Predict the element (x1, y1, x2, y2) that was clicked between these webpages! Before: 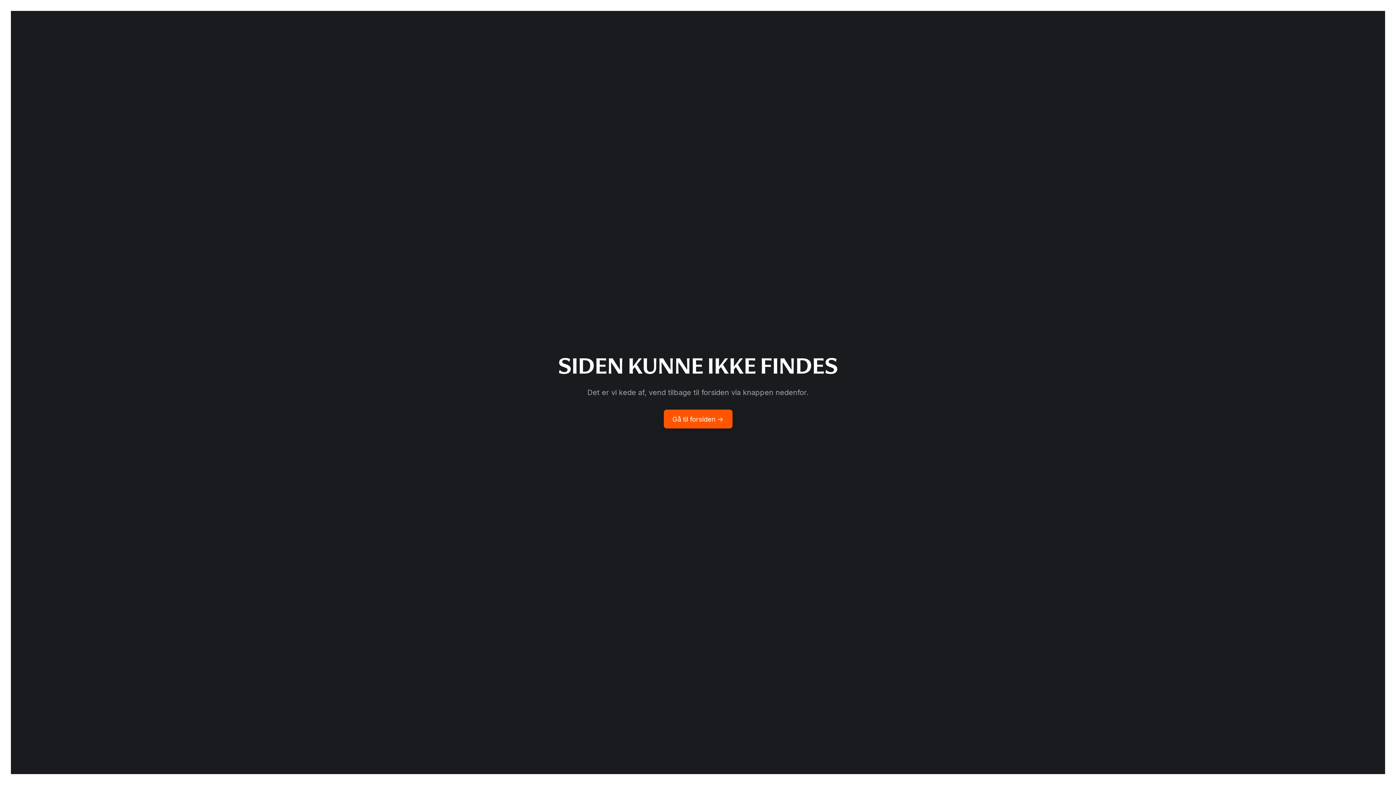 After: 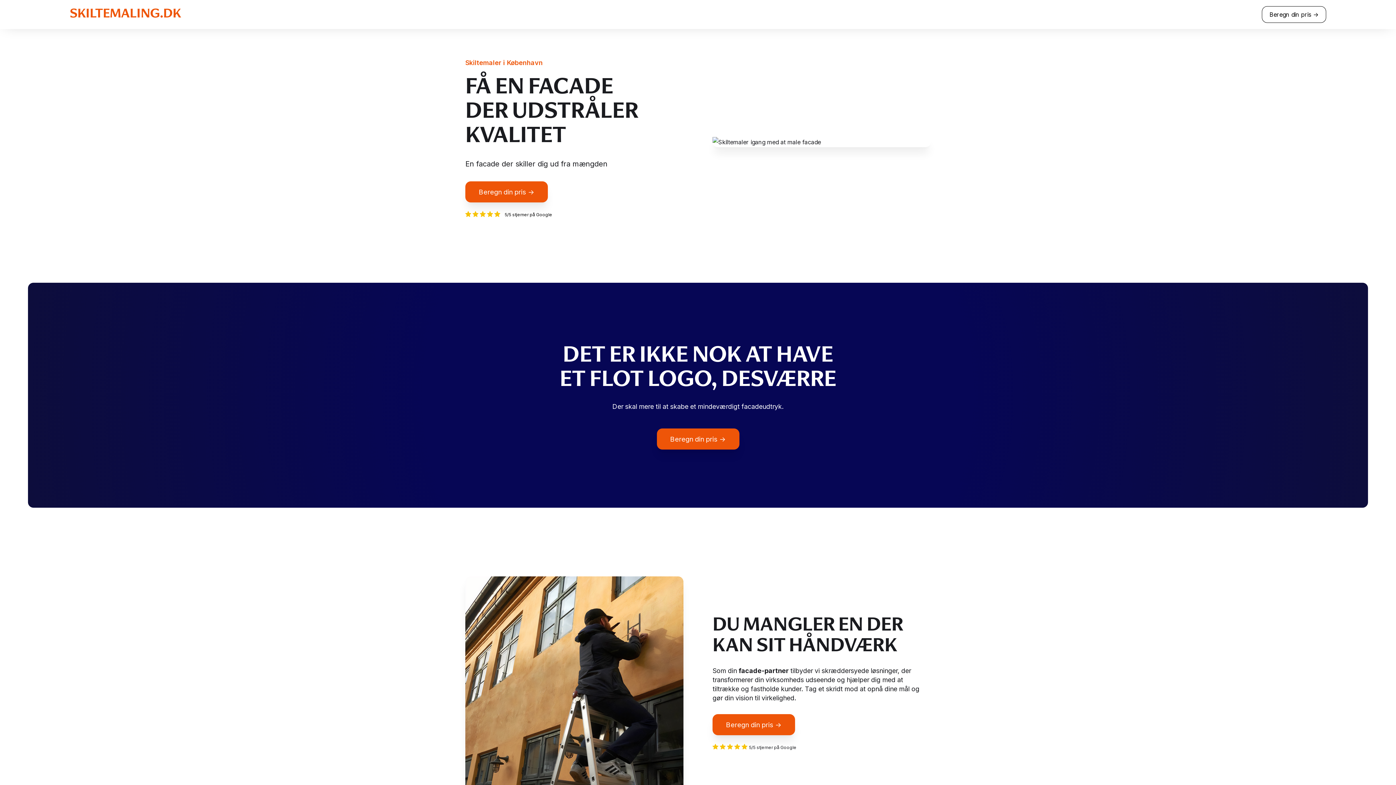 Action: label: Gå til forsiden -> bbox: (663, 409, 732, 428)